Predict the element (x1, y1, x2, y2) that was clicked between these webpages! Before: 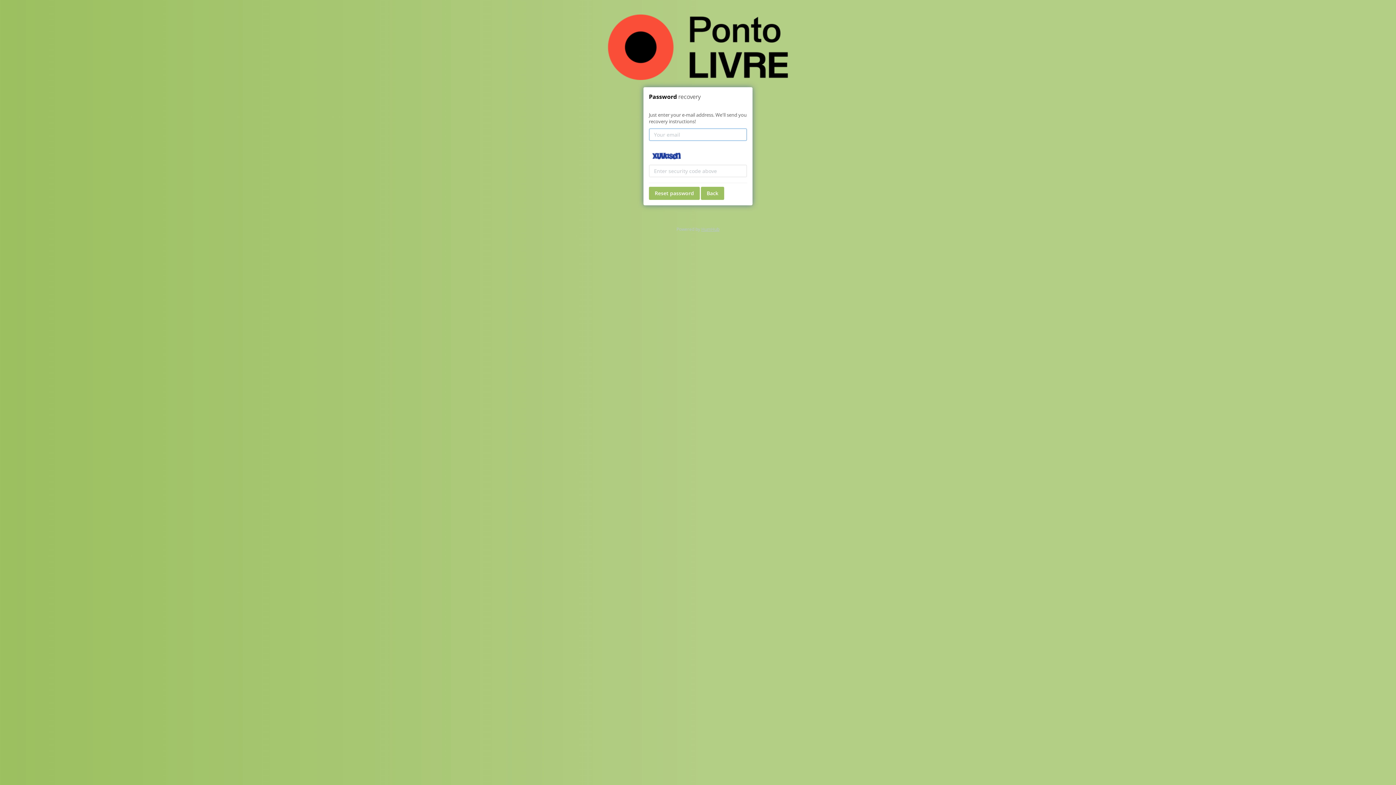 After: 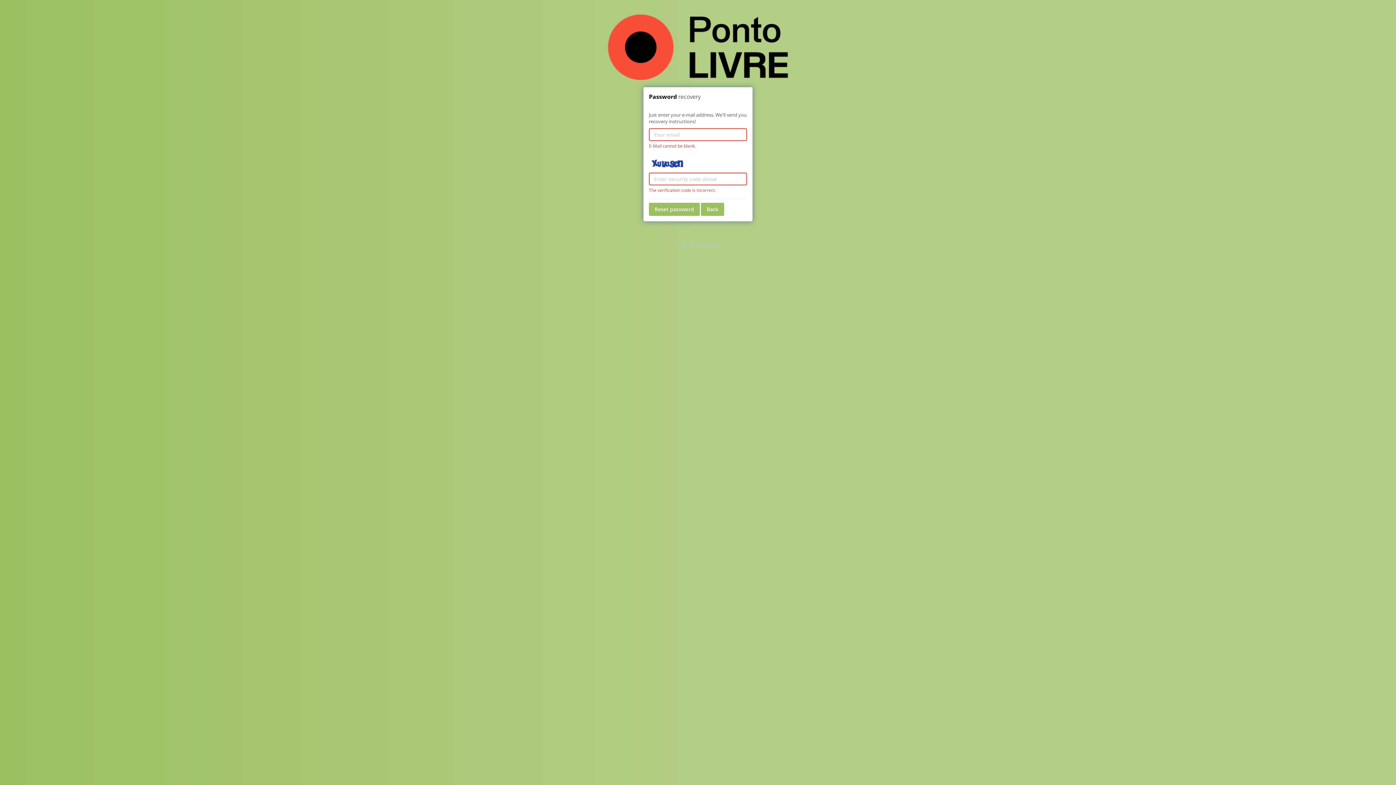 Action: label: Reset password bbox: (649, 186, 700, 200)